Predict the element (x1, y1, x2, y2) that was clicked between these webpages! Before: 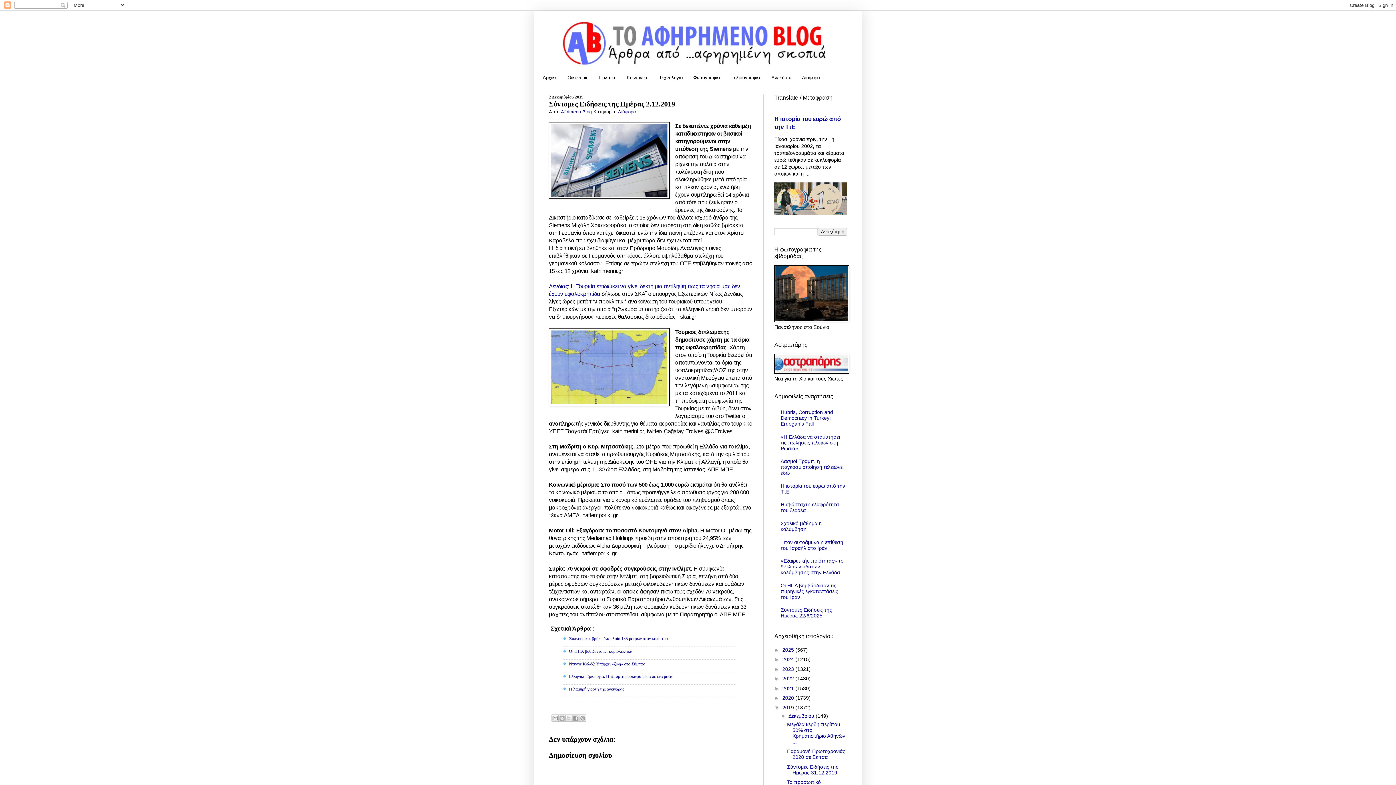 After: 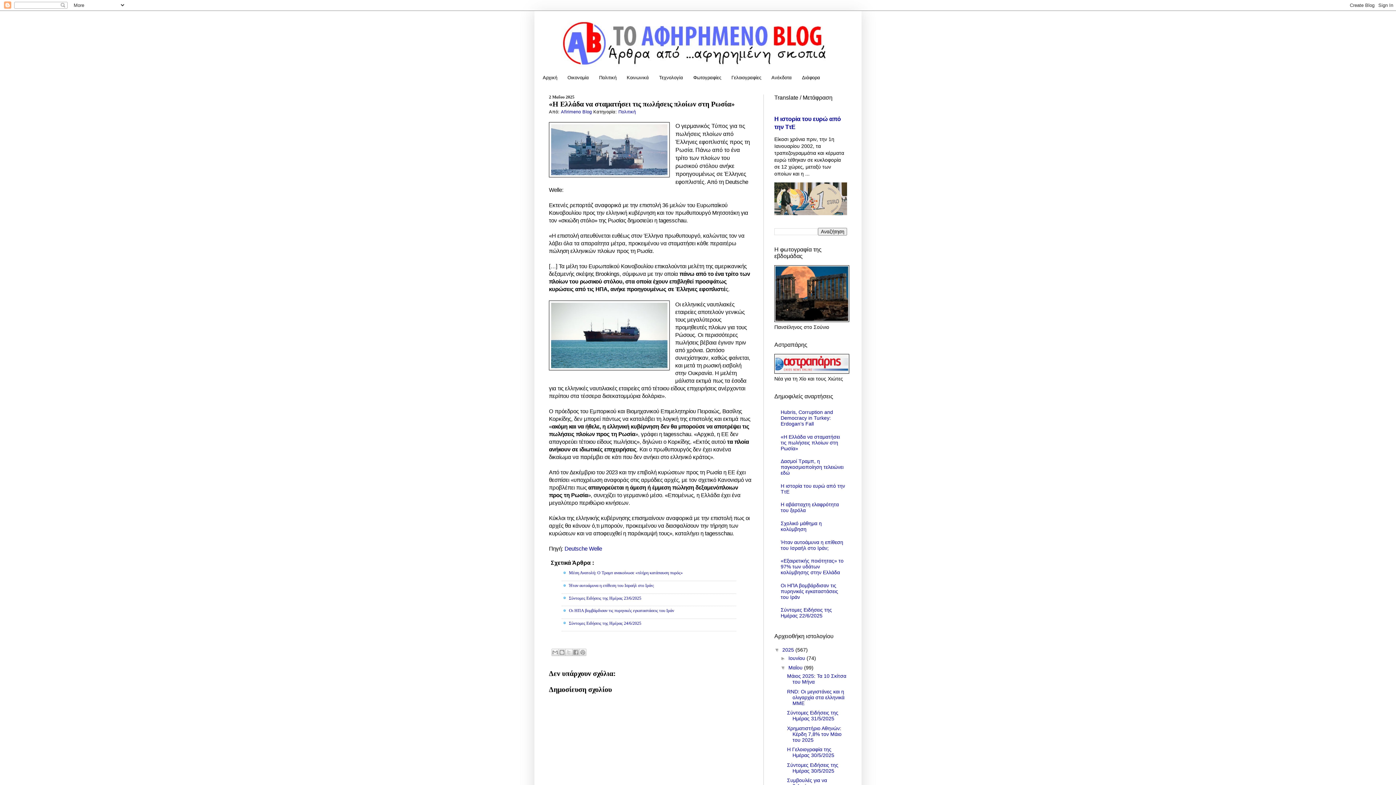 Action: bbox: (780, 434, 840, 451) label: «Η Ελλάδα να σταματήσει τις πωλήσεις πλοίων στη Ρωσία»